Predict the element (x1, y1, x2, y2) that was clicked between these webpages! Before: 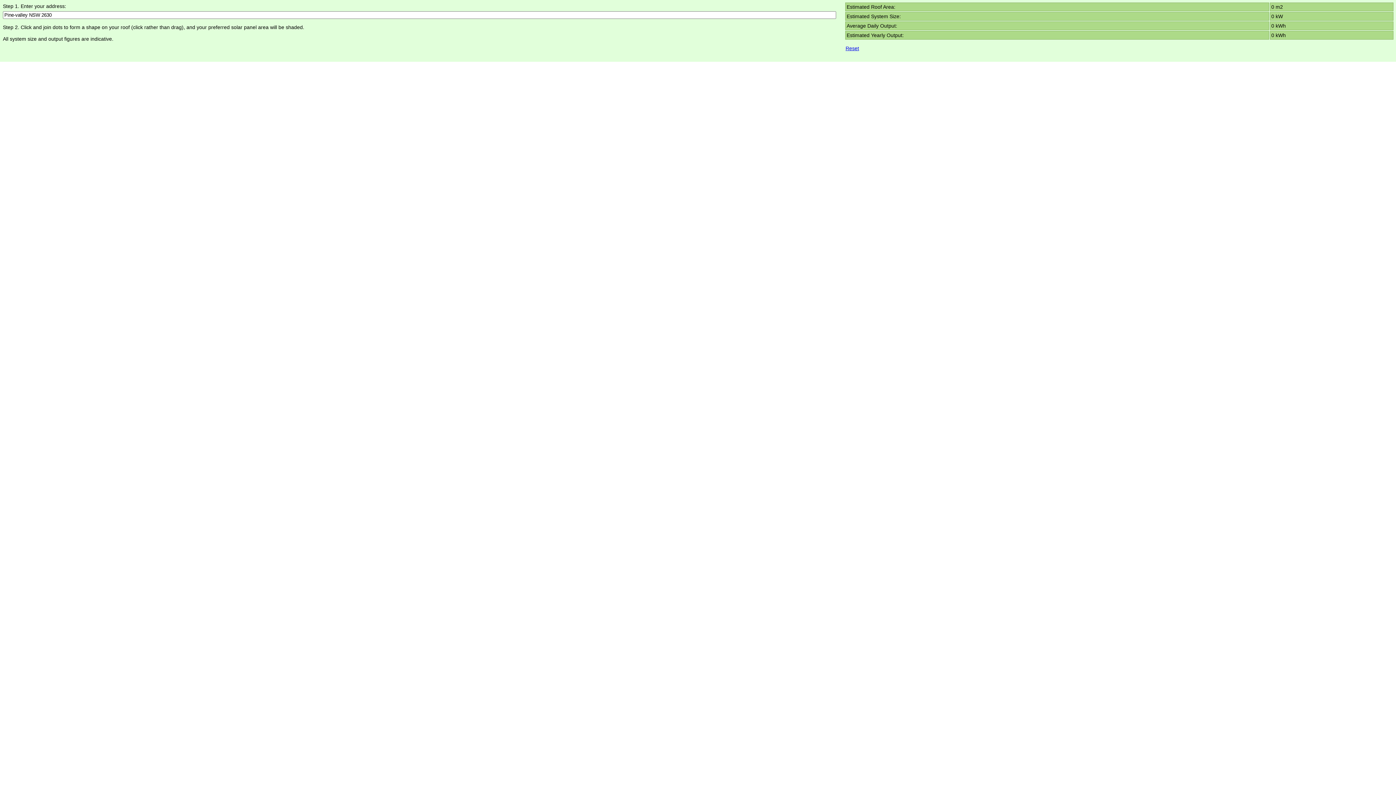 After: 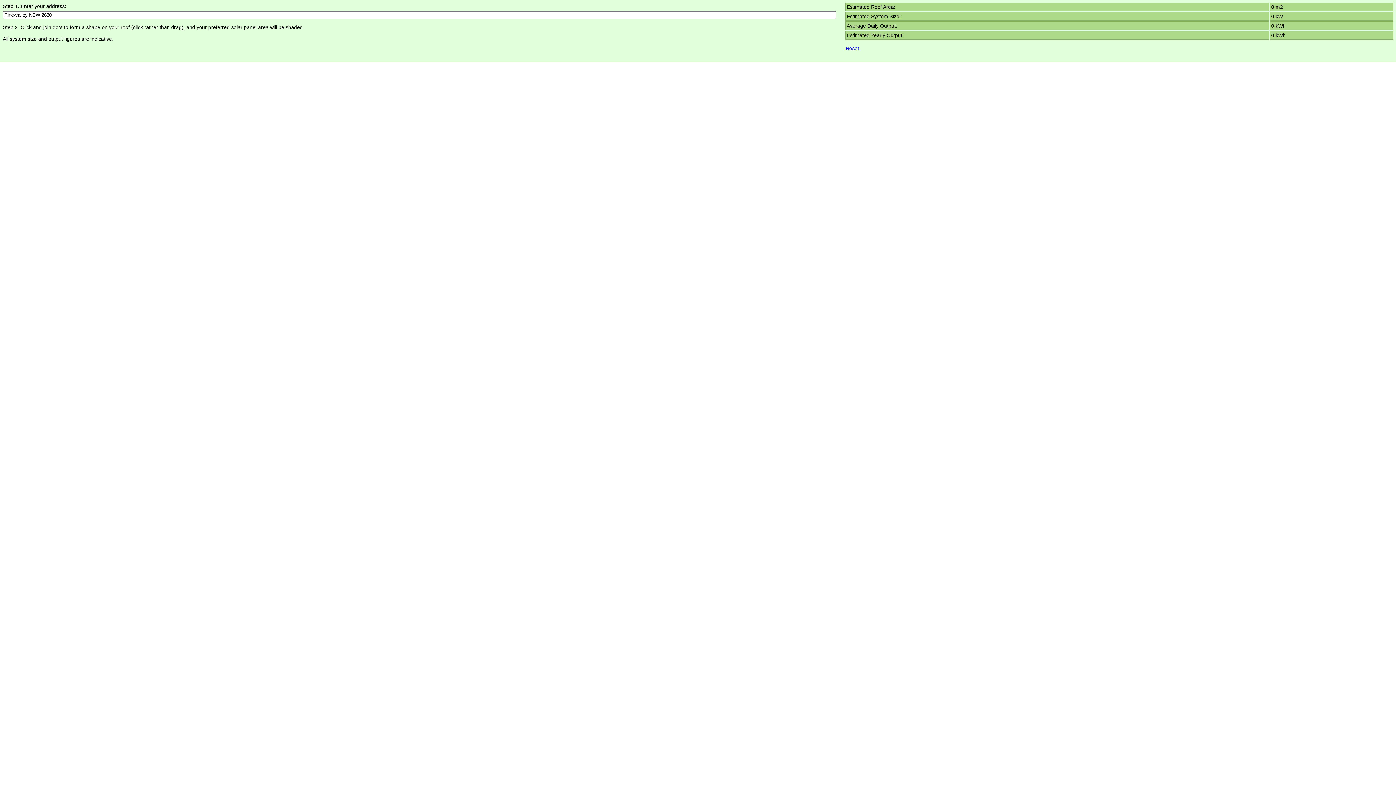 Action: bbox: (845, 41, 1393, 51) label: Reset